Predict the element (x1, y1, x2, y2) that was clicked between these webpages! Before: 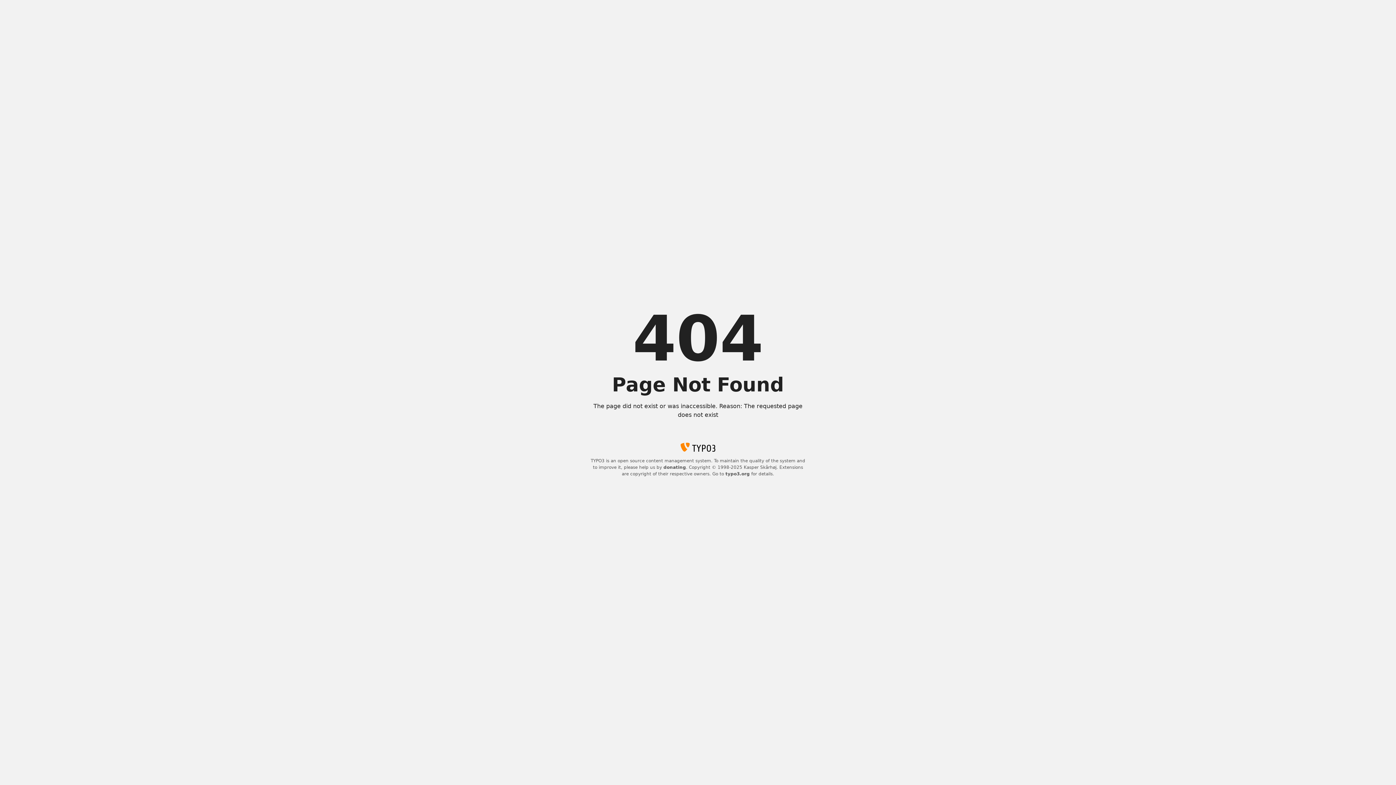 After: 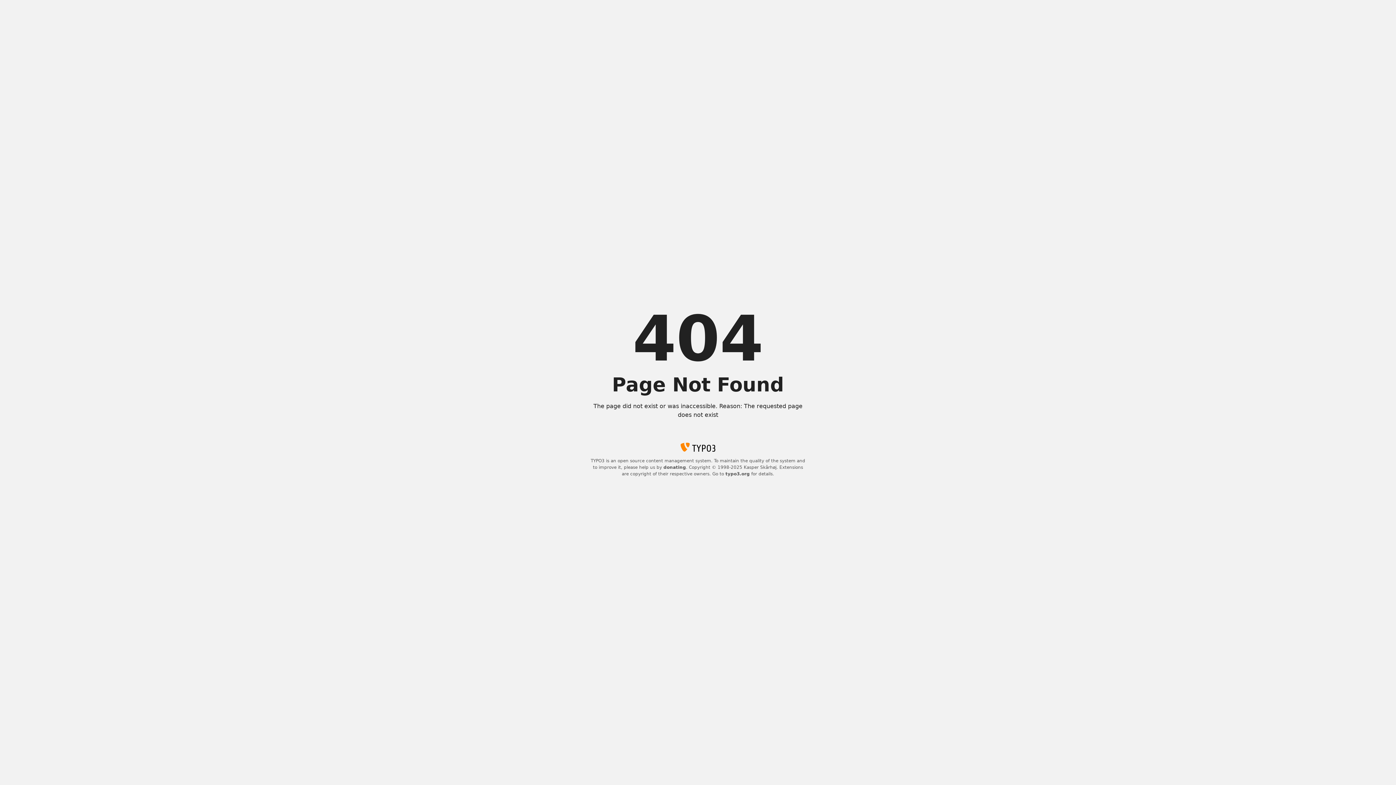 Action: label: donating bbox: (663, 465, 686, 470)